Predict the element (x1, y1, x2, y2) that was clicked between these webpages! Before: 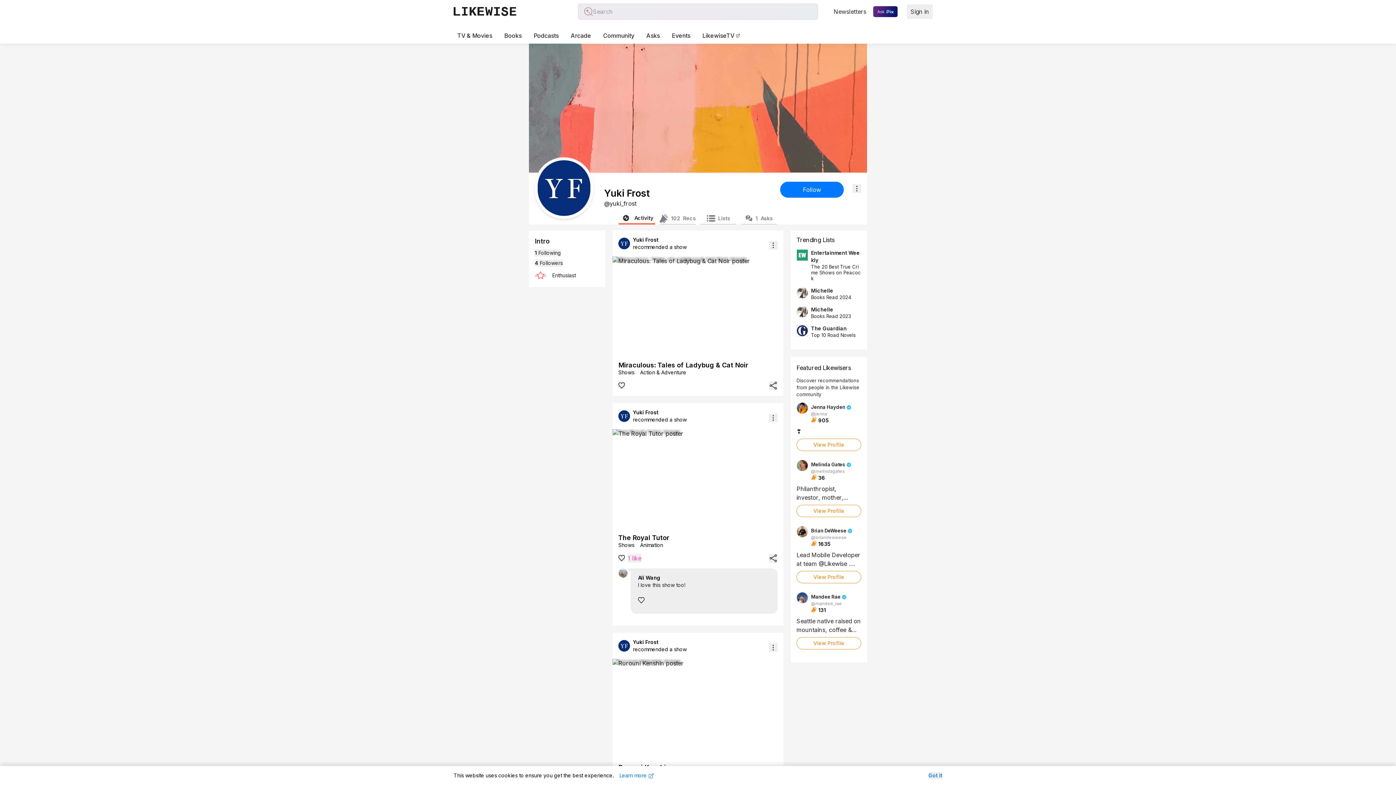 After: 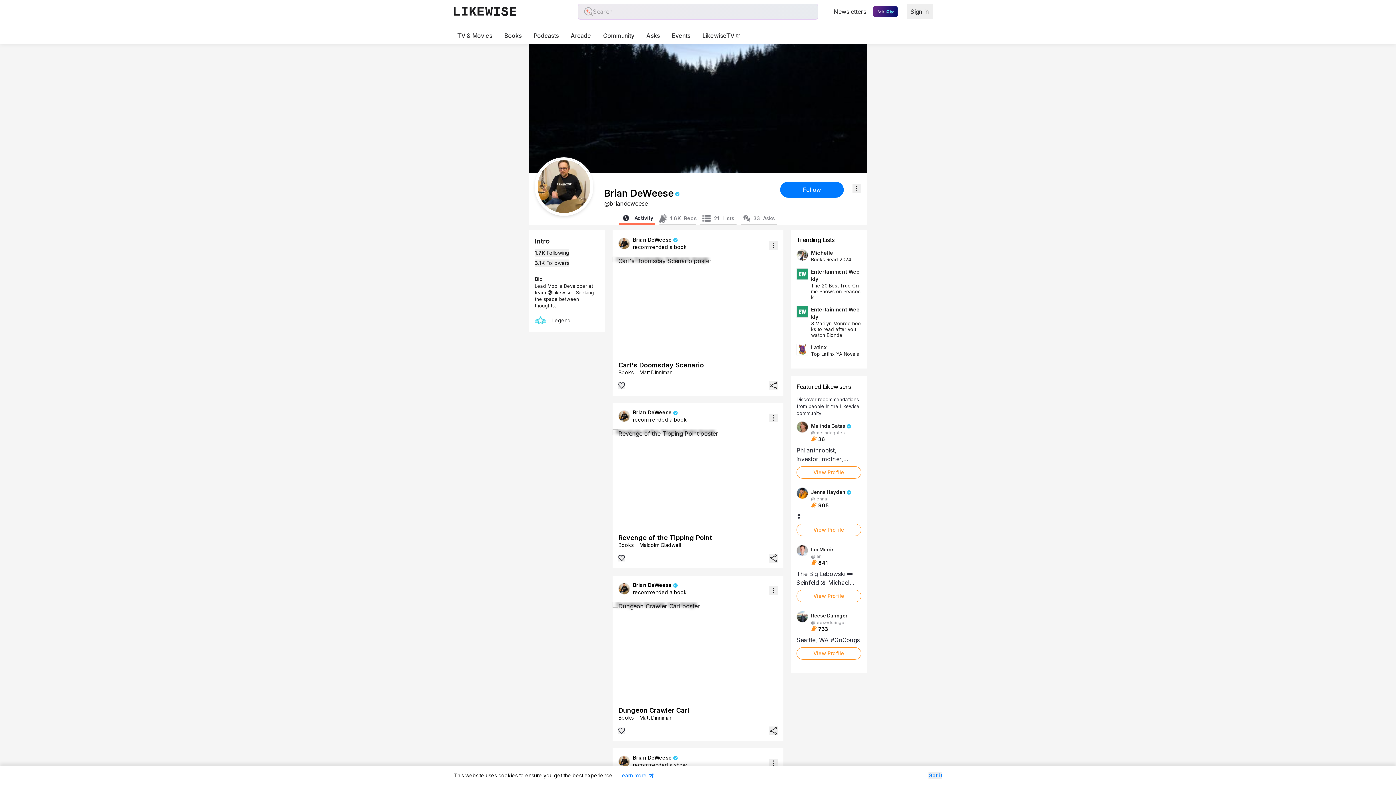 Action: label: View Profile bbox: (796, 571, 861, 583)